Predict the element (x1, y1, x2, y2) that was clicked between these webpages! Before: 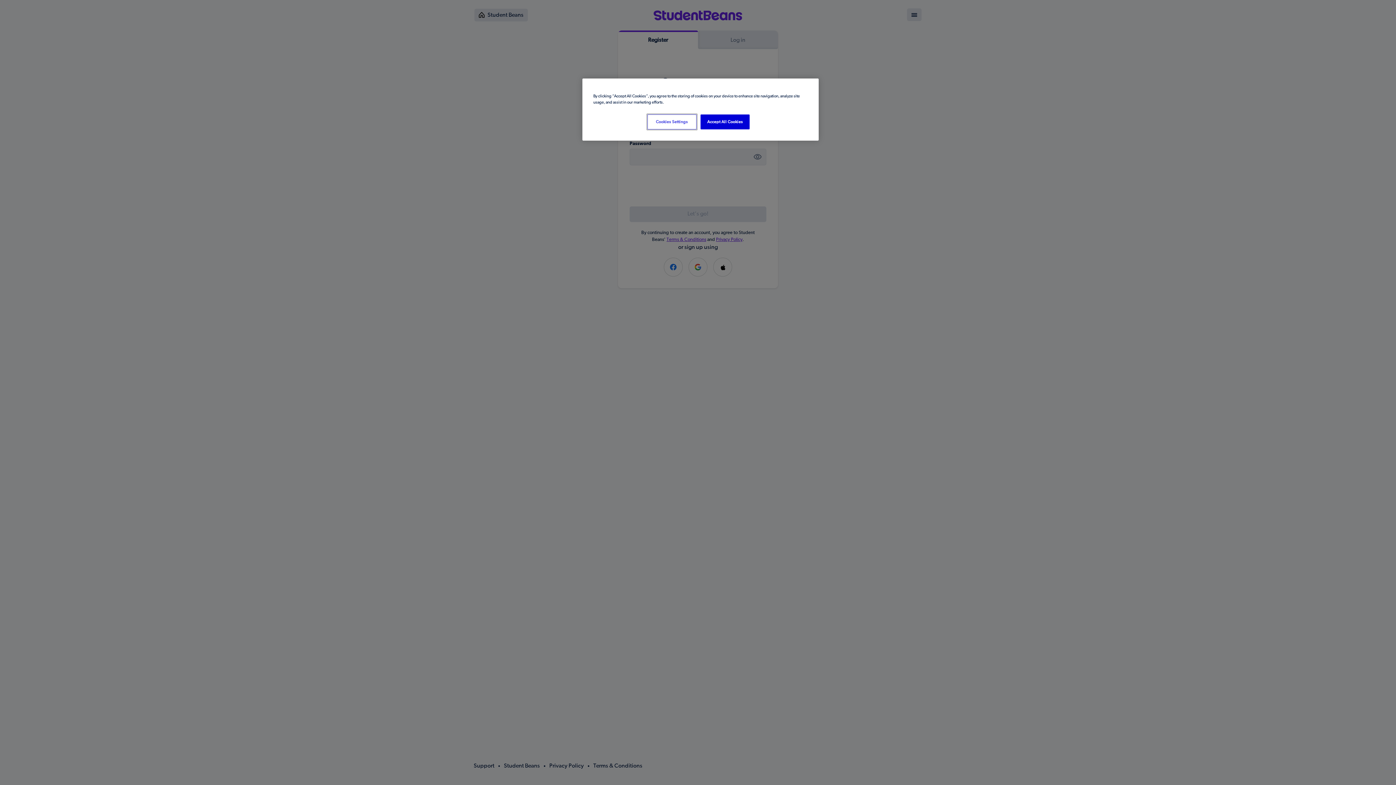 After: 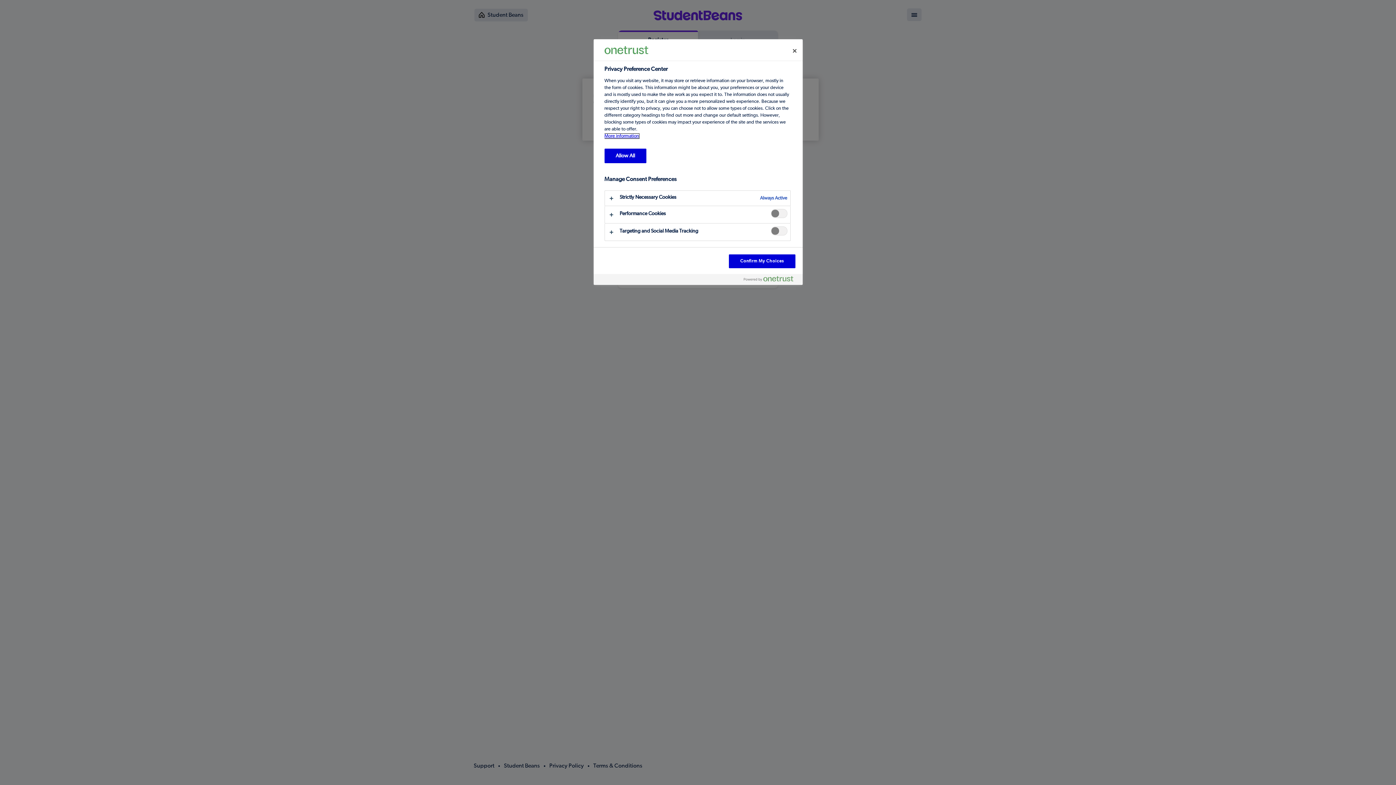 Action: label: Cookies Settings bbox: (647, 114, 696, 129)